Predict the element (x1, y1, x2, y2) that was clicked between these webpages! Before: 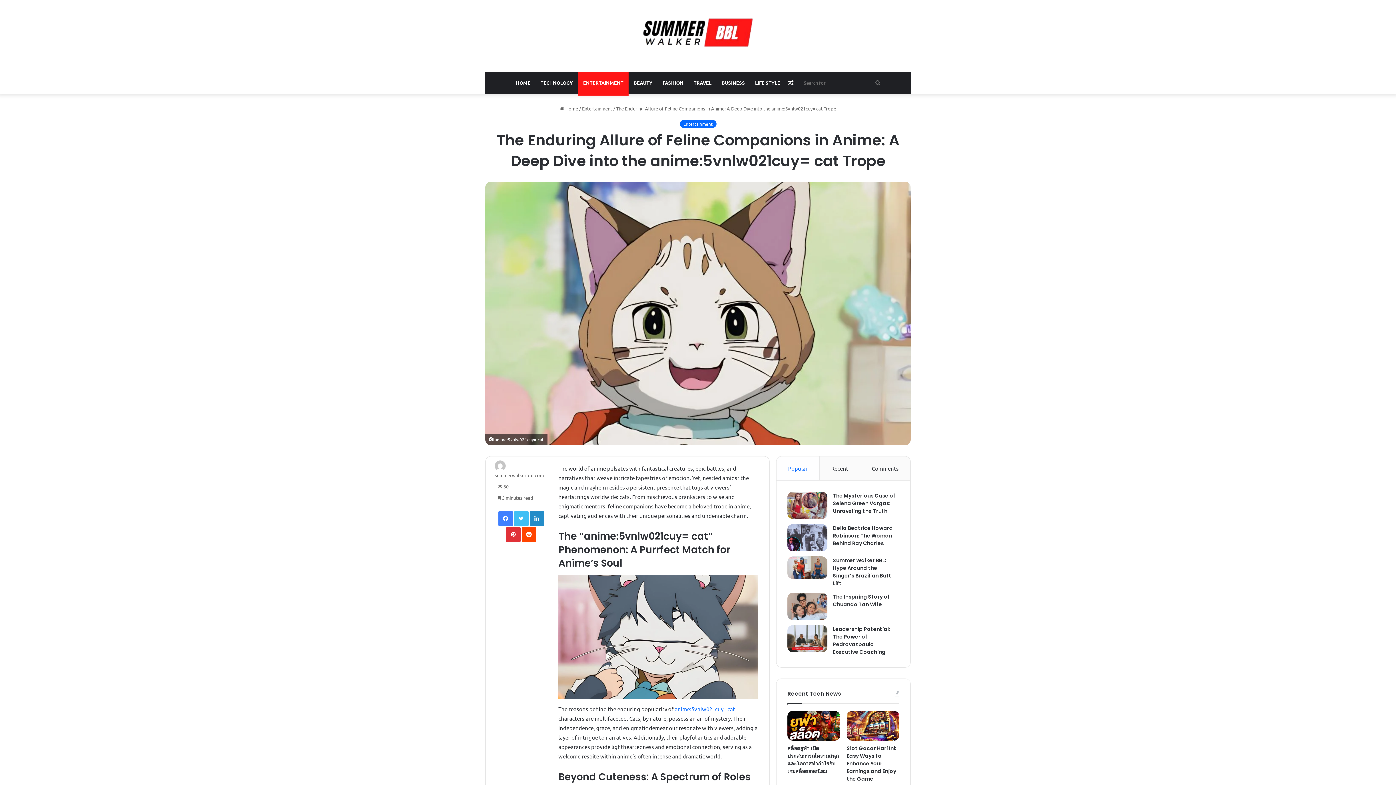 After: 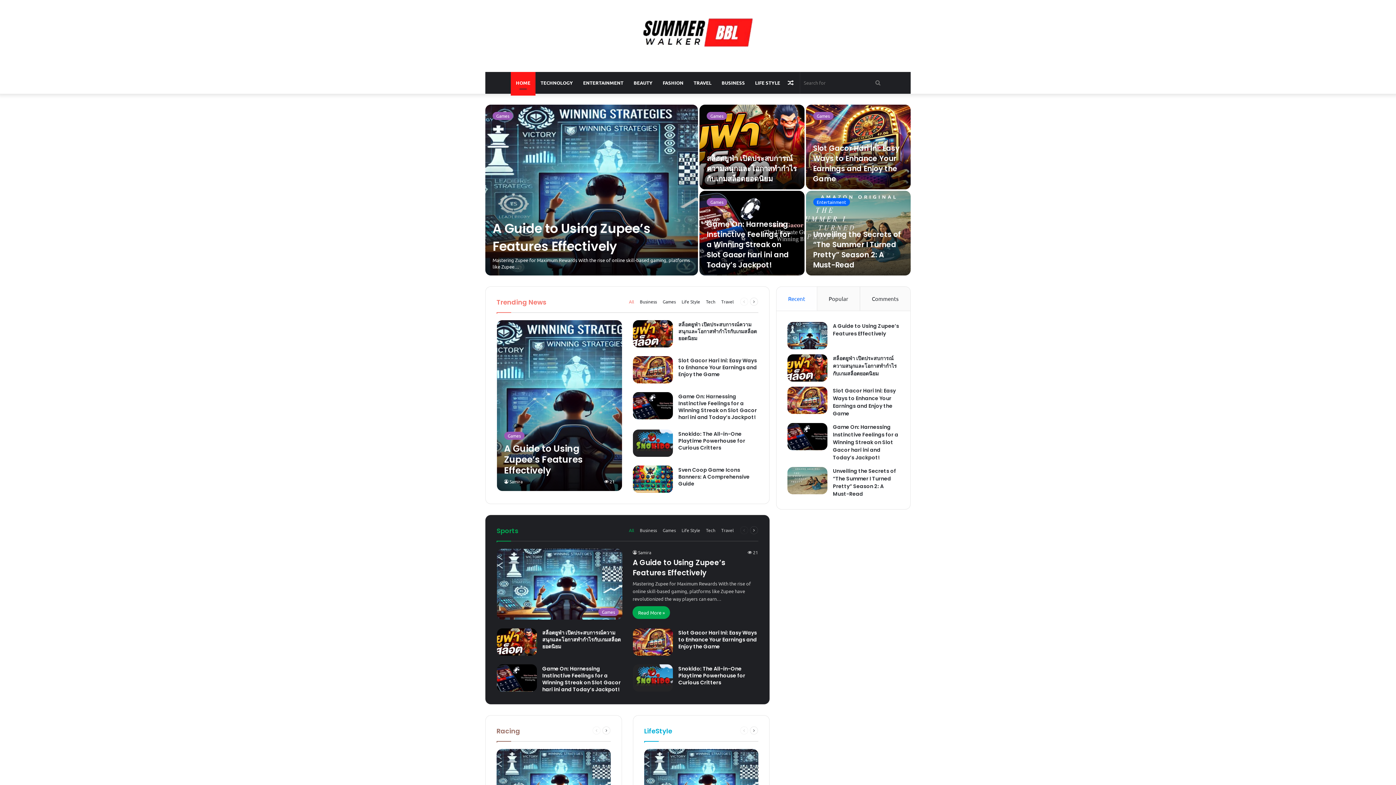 Action: label: anime:5vnlw021cuy= cat bbox: (674, 705, 735, 712)